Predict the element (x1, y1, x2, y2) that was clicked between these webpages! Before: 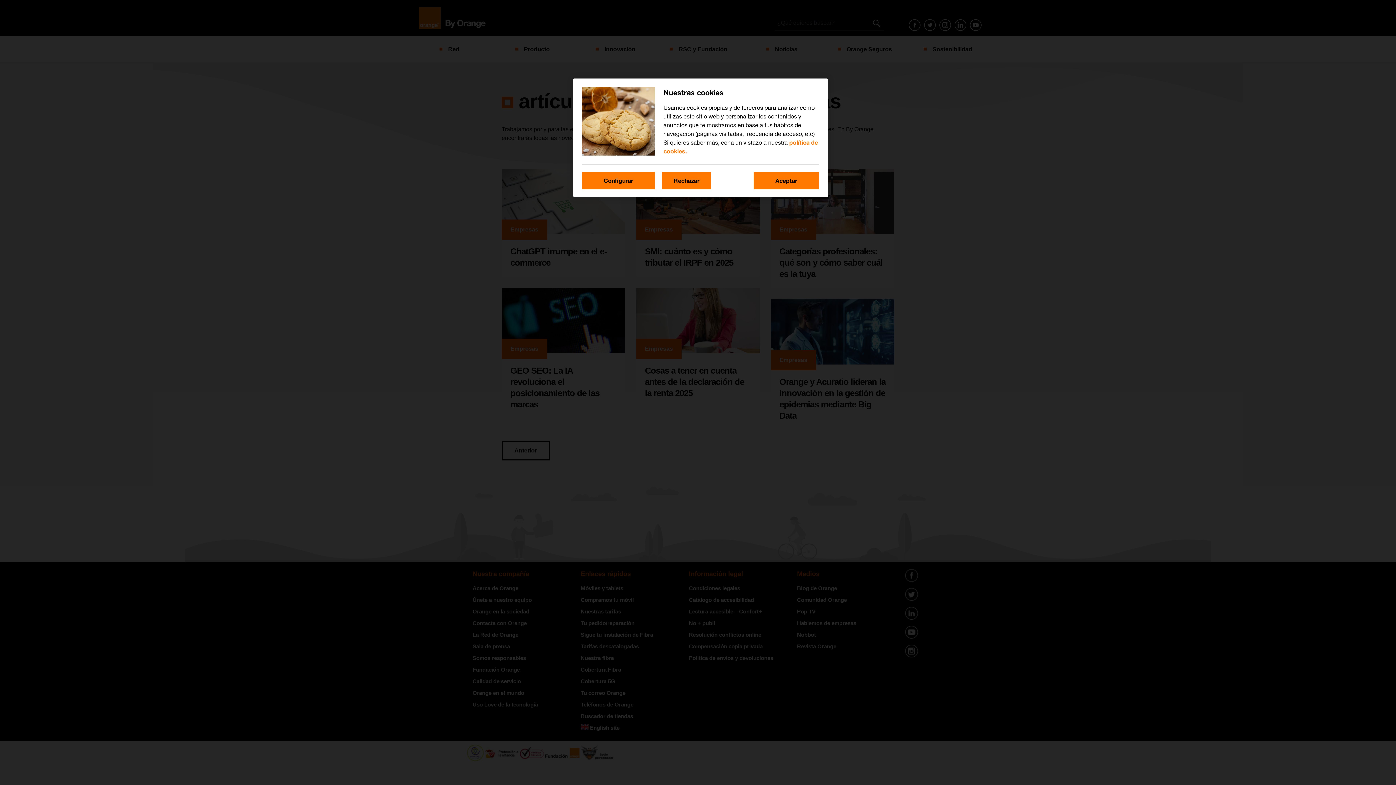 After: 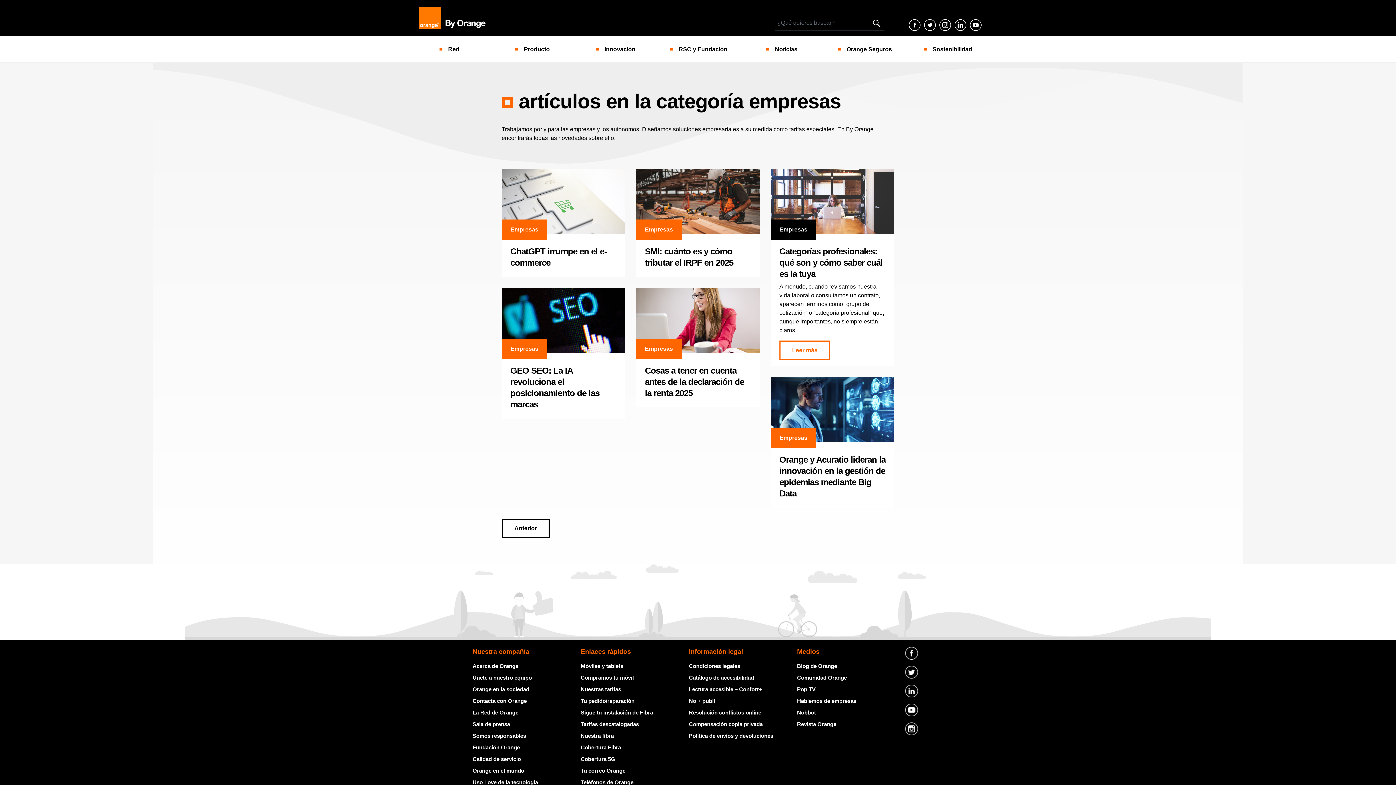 Action: bbox: (753, 172, 819, 189) label: Aceptar